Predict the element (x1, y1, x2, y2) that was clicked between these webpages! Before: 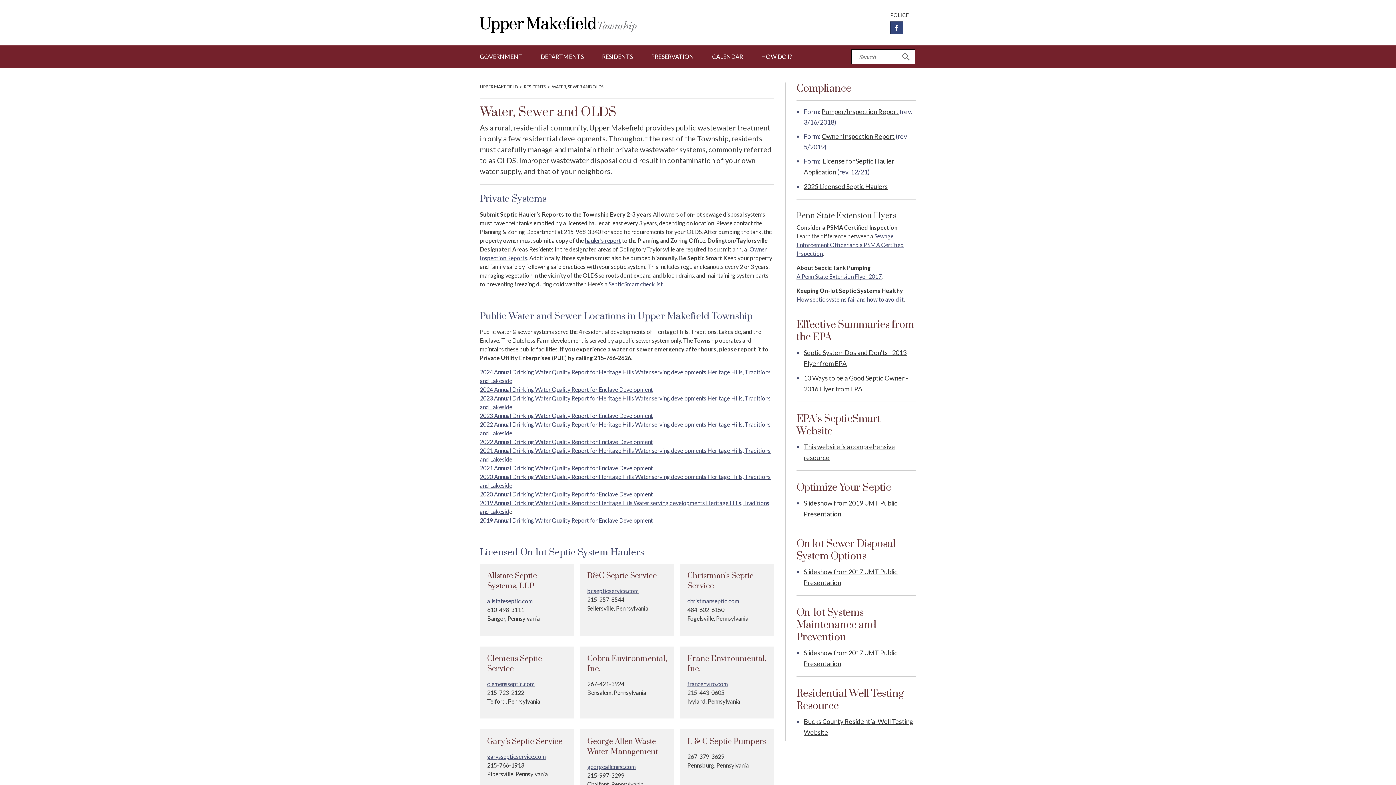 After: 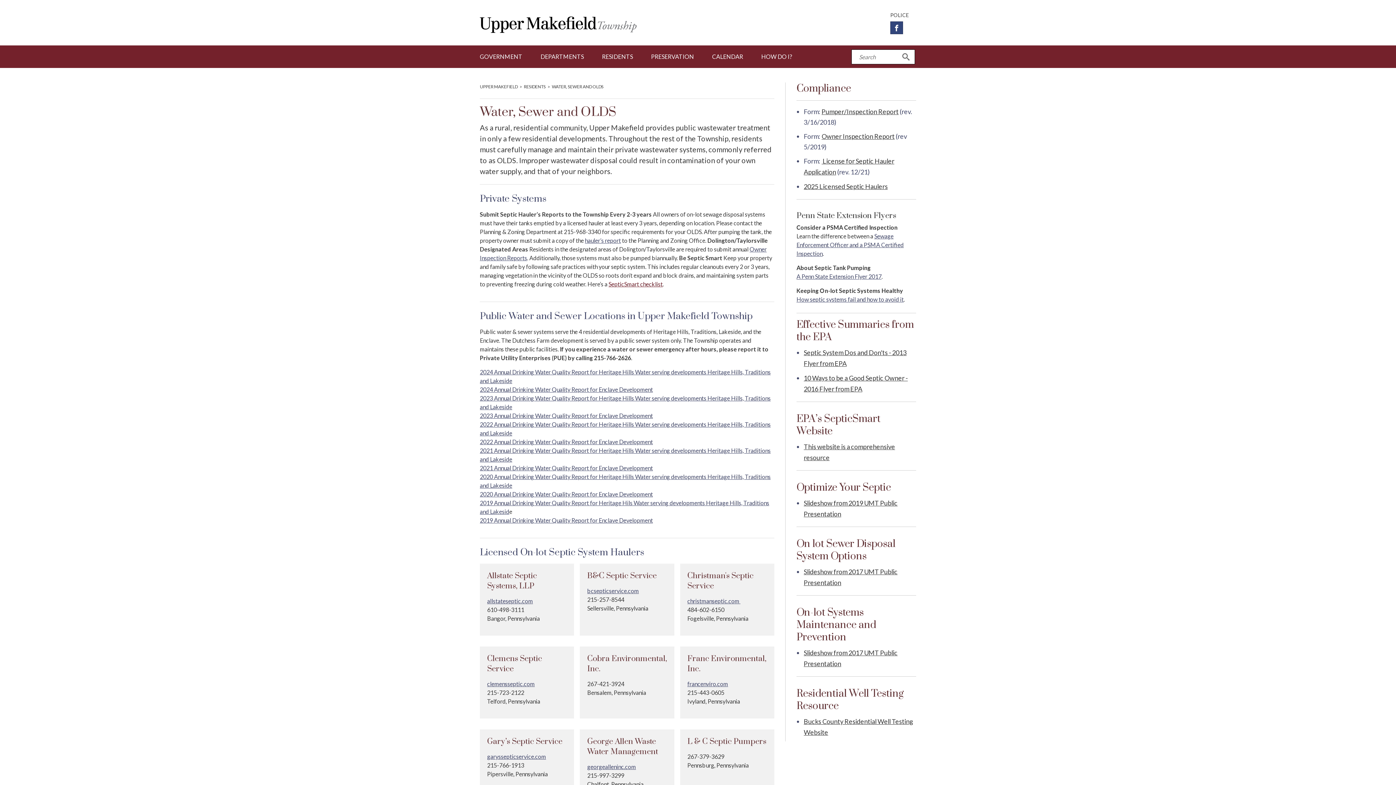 Action: bbox: (608, 280, 662, 287) label: SepticSmart checklist